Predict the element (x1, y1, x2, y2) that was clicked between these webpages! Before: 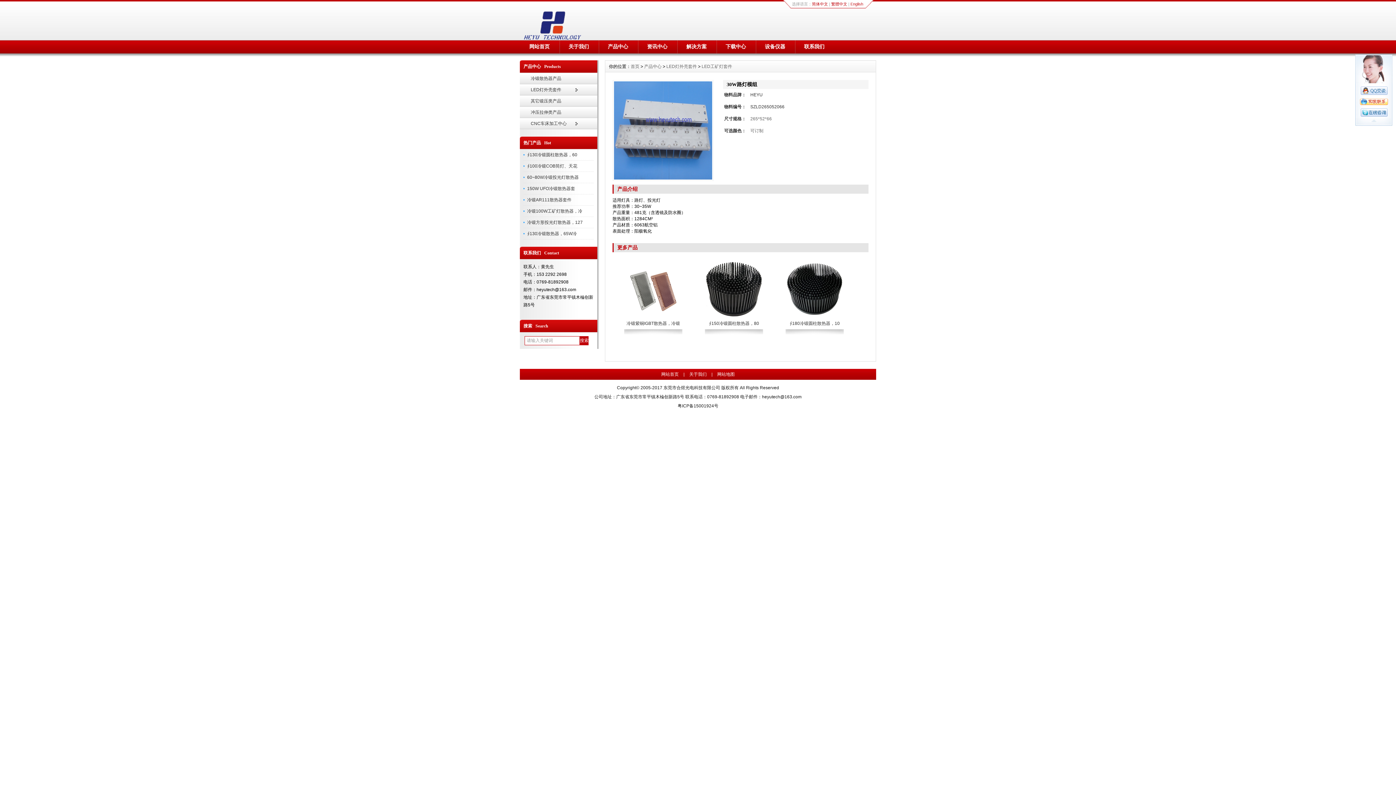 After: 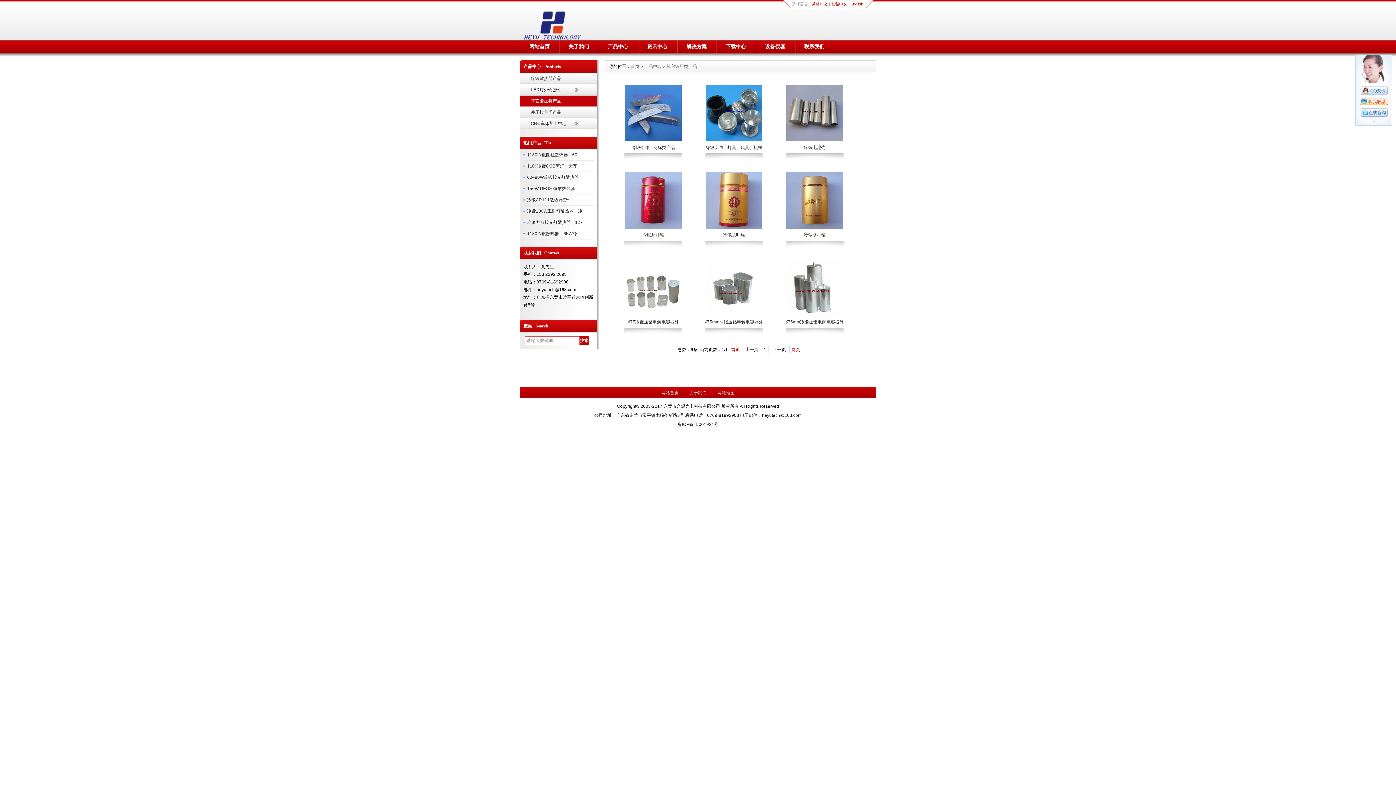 Action: label: 其它锻压类产品 bbox: (520, 95, 597, 106)